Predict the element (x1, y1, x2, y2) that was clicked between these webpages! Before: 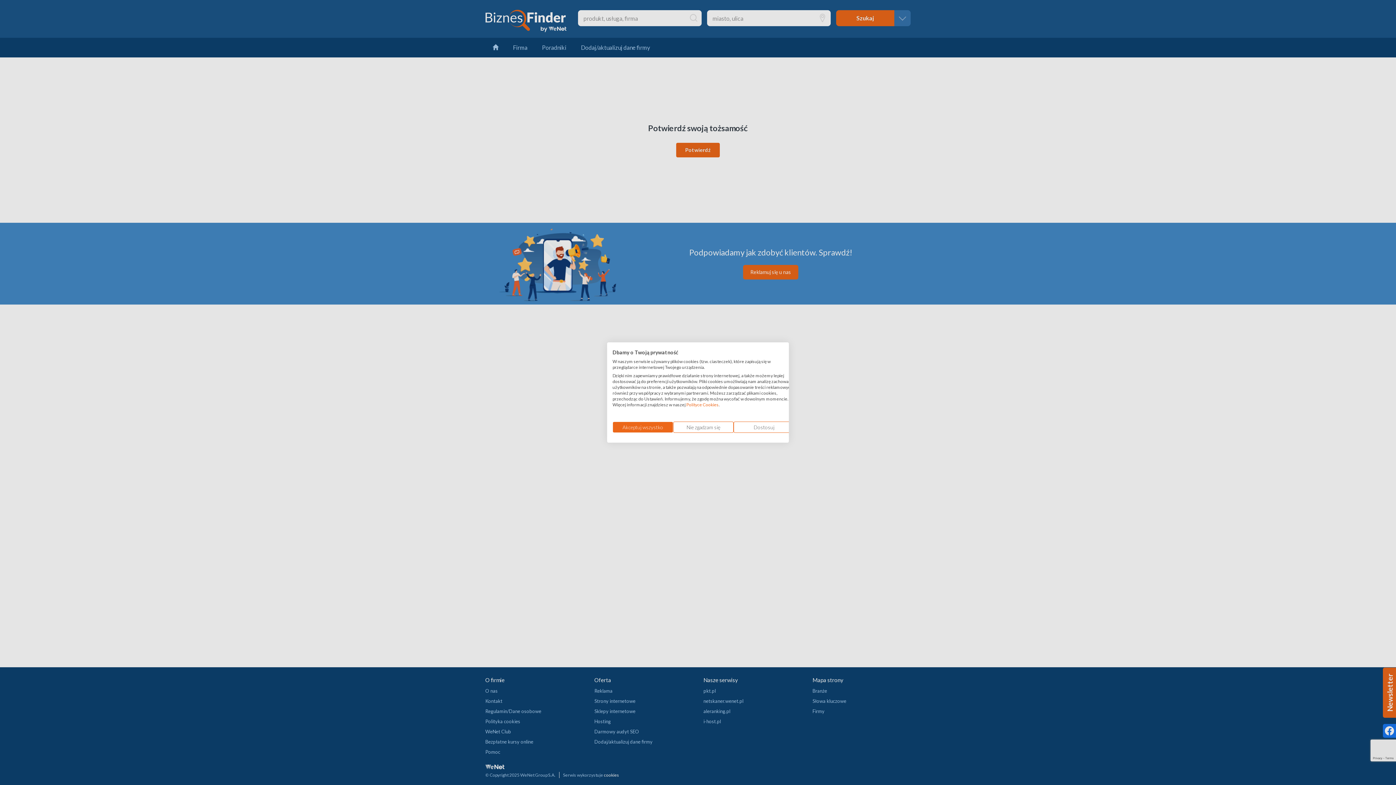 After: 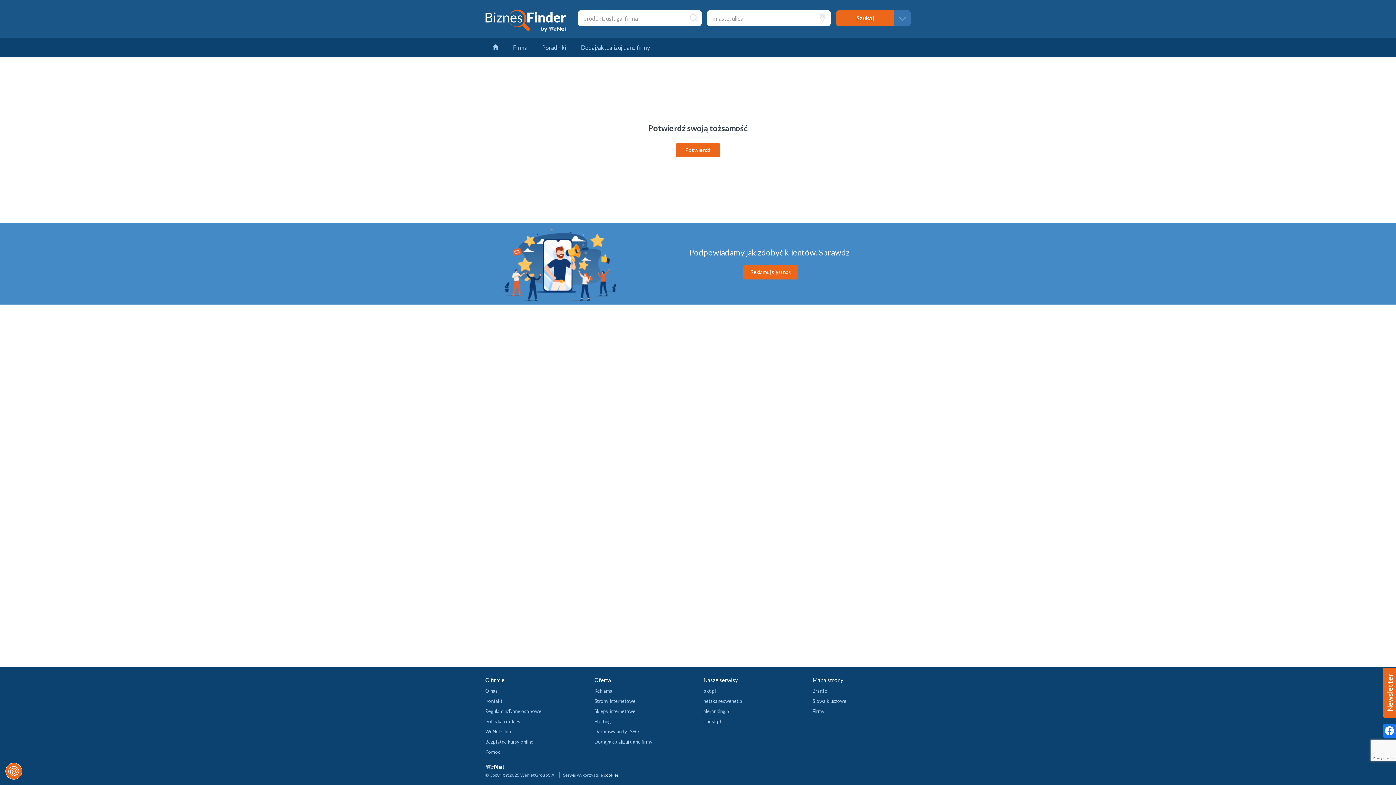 Action: label: Odrzuć wszystkie cookies bbox: (673, 421, 733, 433)